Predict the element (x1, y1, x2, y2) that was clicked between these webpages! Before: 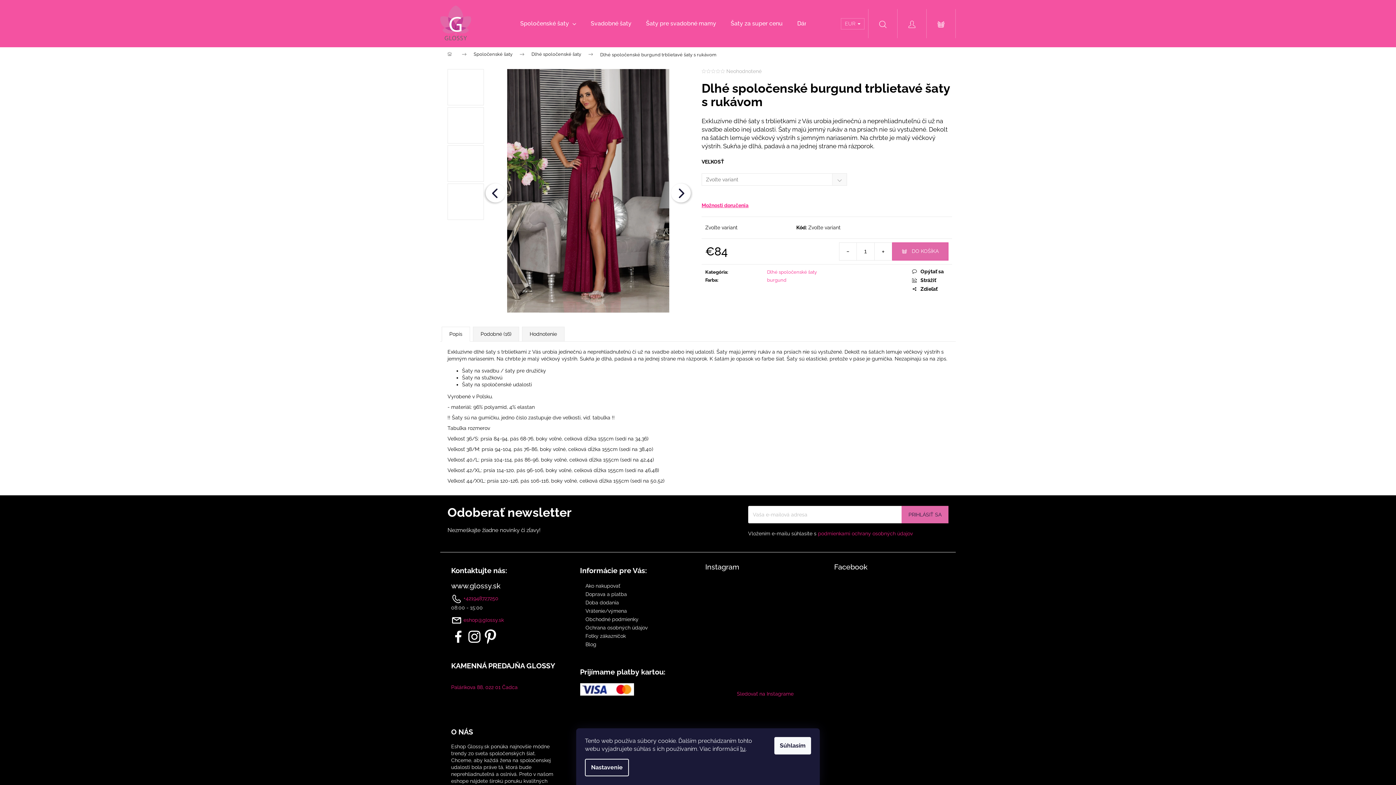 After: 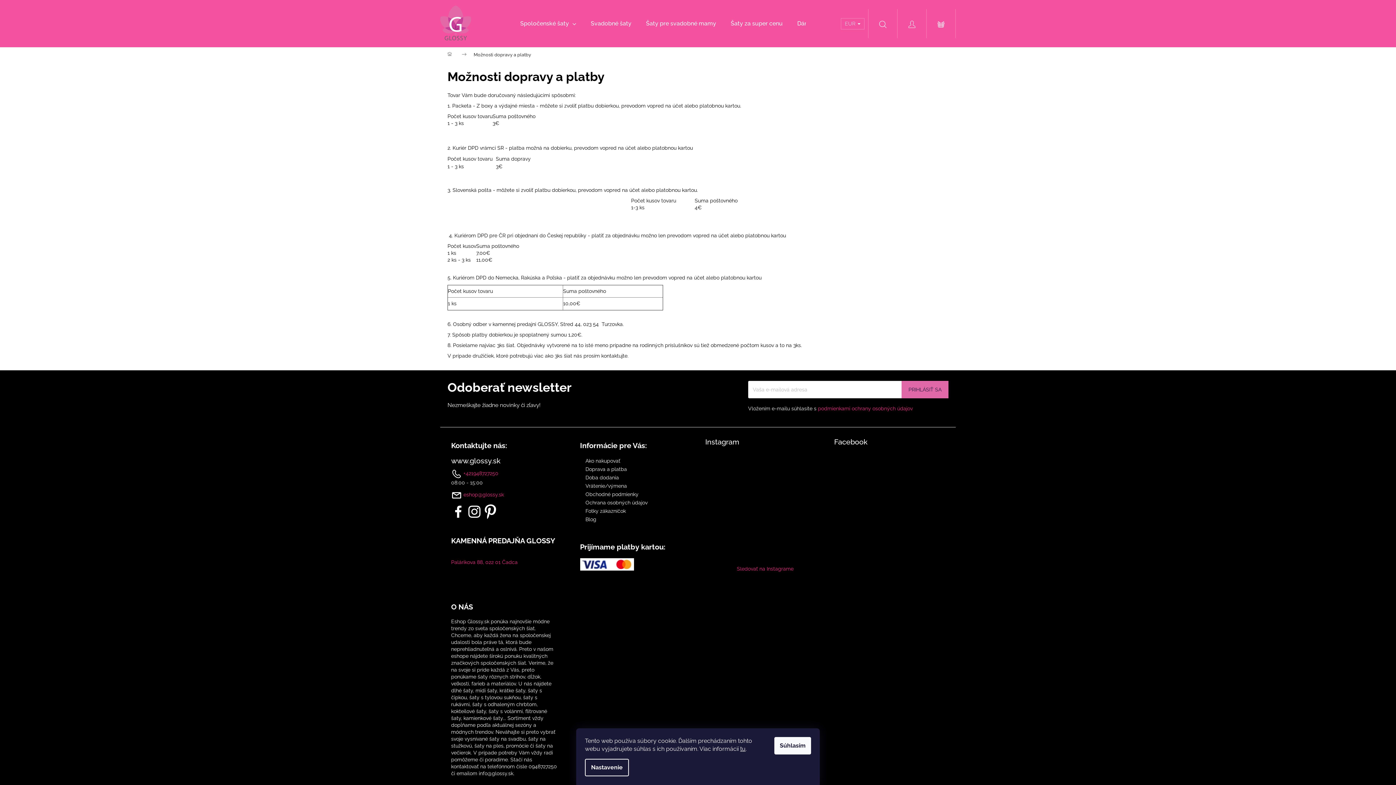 Action: label: Doprava a platba bbox: (585, 591, 627, 598)